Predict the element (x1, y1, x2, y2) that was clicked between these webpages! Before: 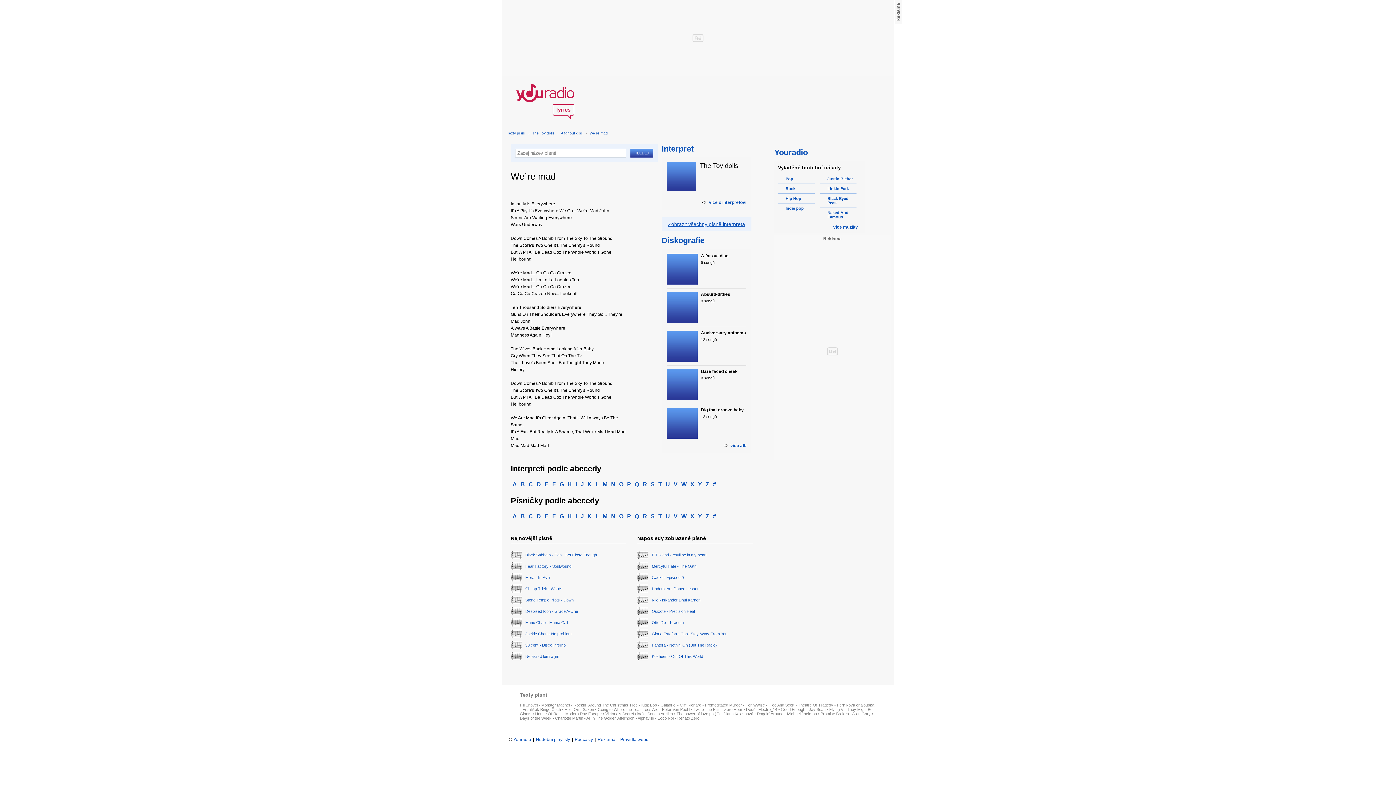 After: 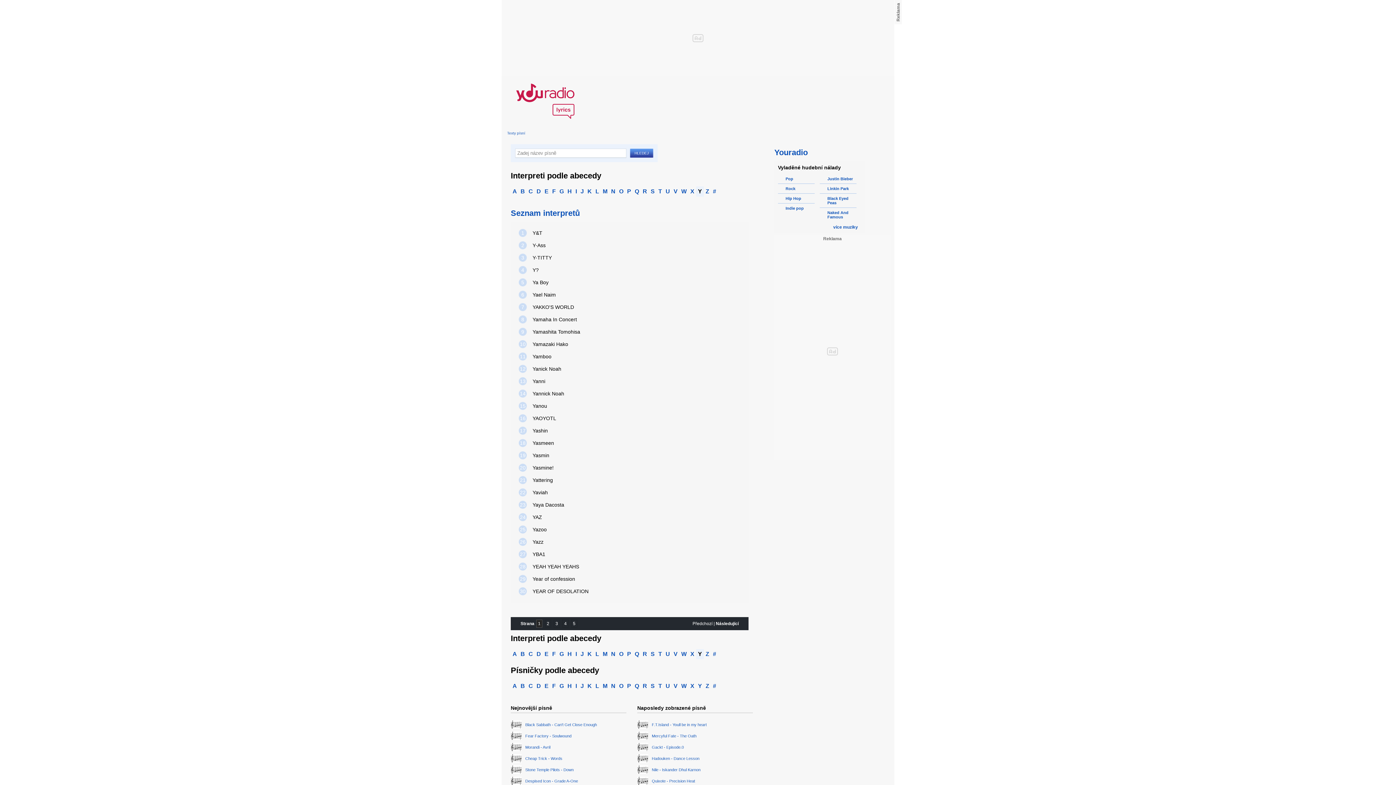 Action: label: Y bbox: (696, 479, 704, 489)